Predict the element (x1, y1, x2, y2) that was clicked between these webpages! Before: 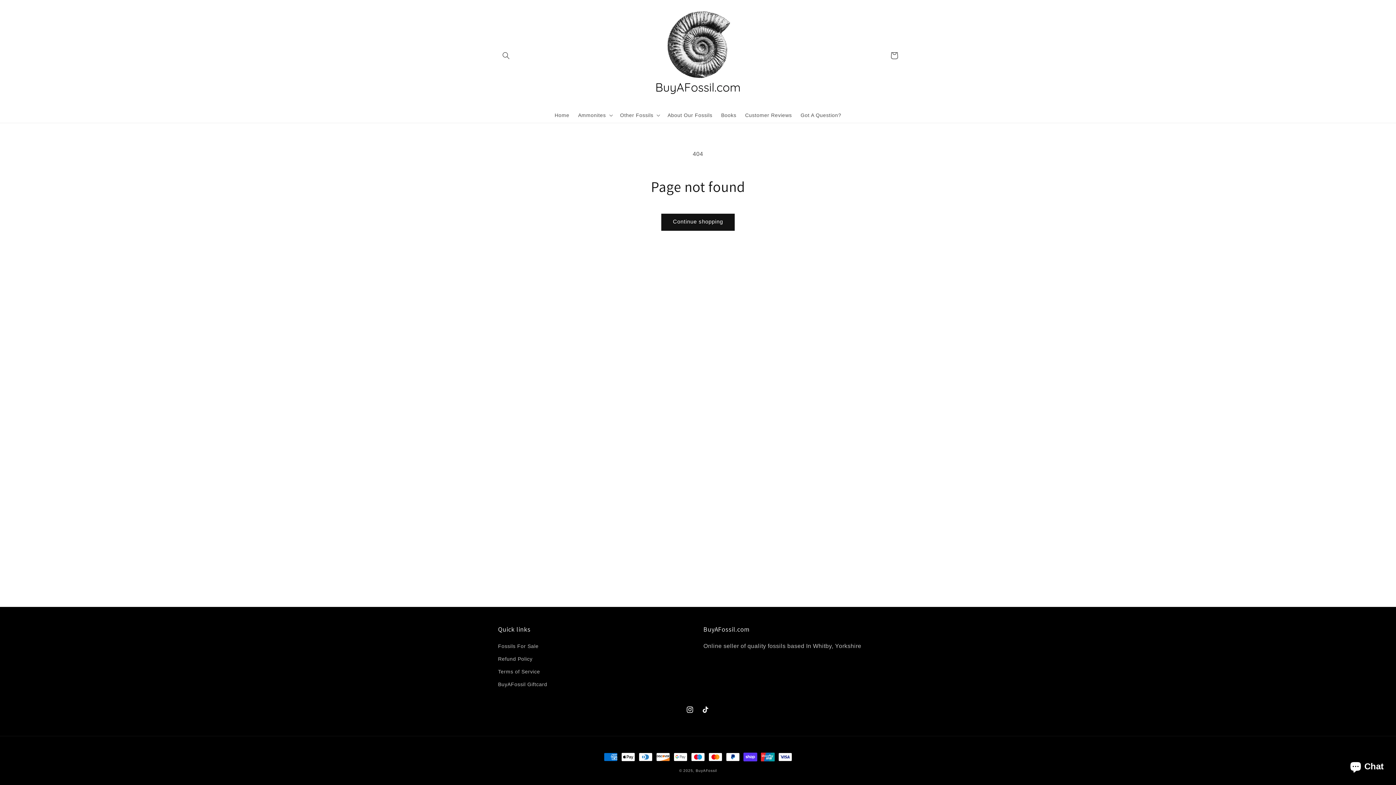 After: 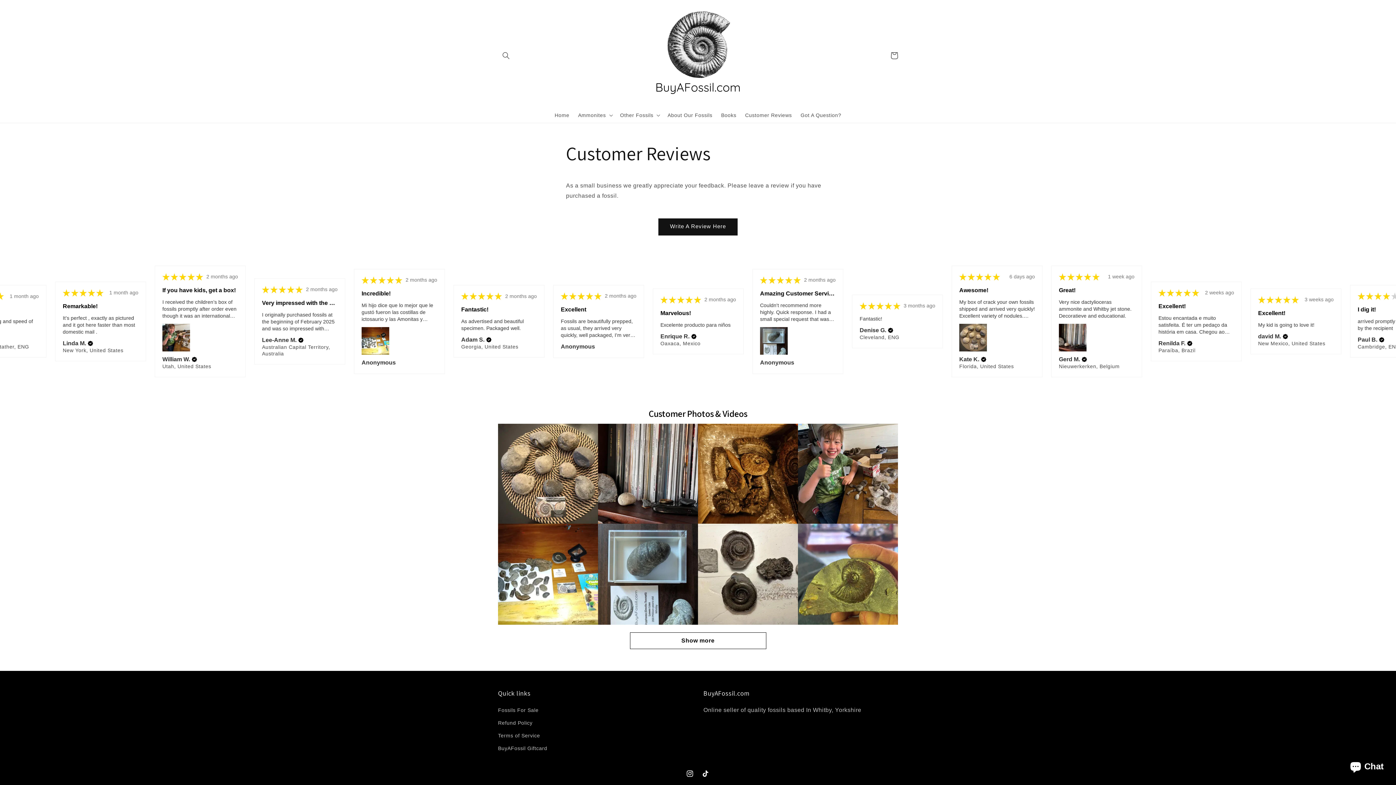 Action: bbox: (740, 107, 796, 122) label: Customer Reviews